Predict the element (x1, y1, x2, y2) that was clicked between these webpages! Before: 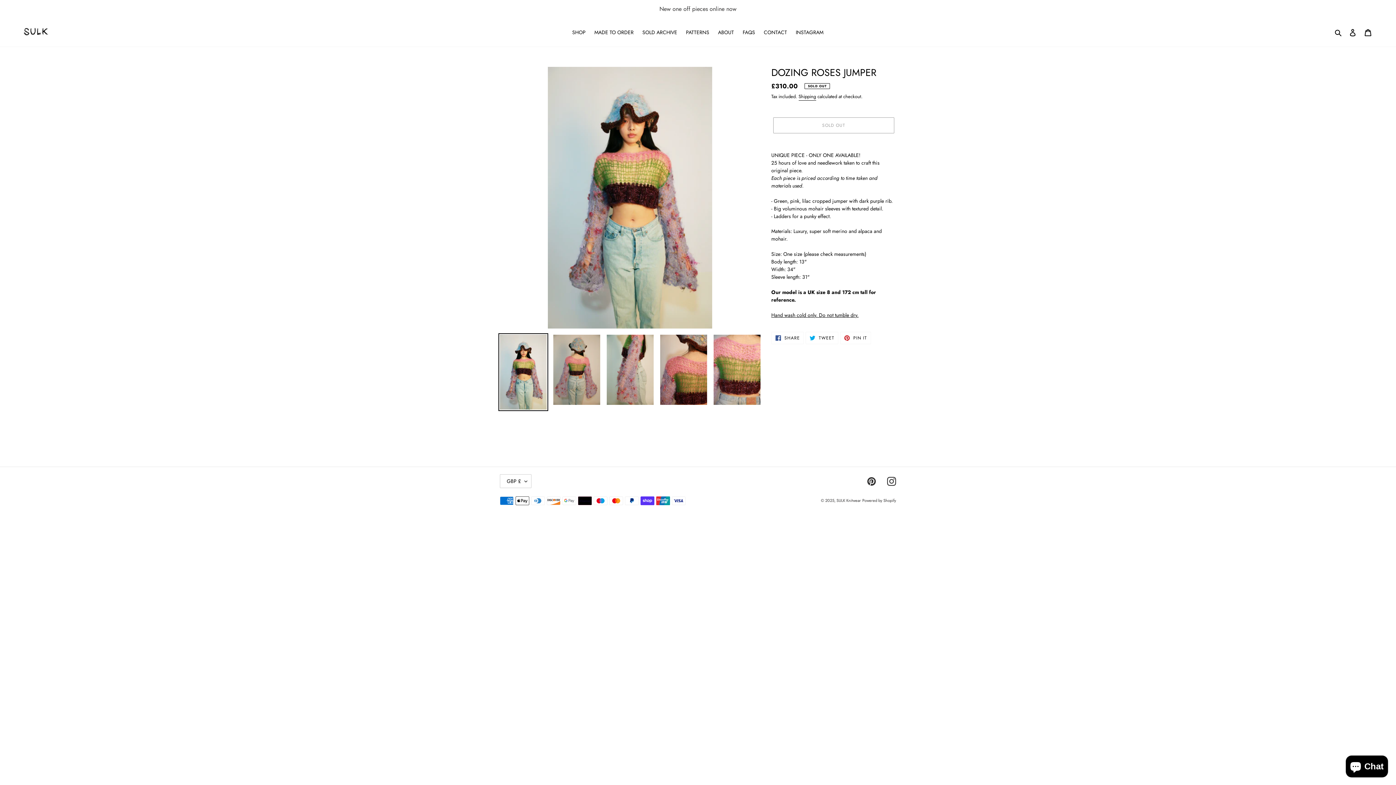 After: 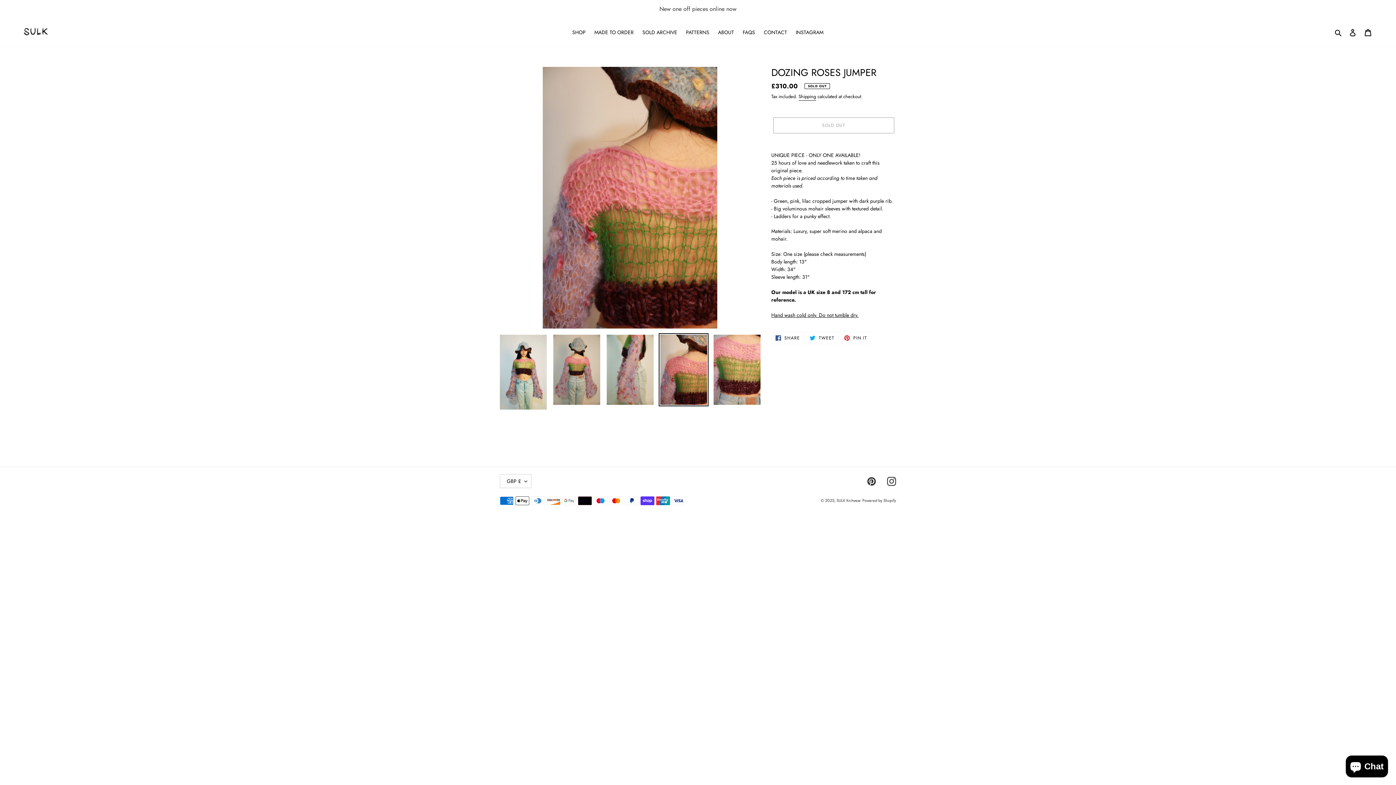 Action: bbox: (658, 333, 708, 406)